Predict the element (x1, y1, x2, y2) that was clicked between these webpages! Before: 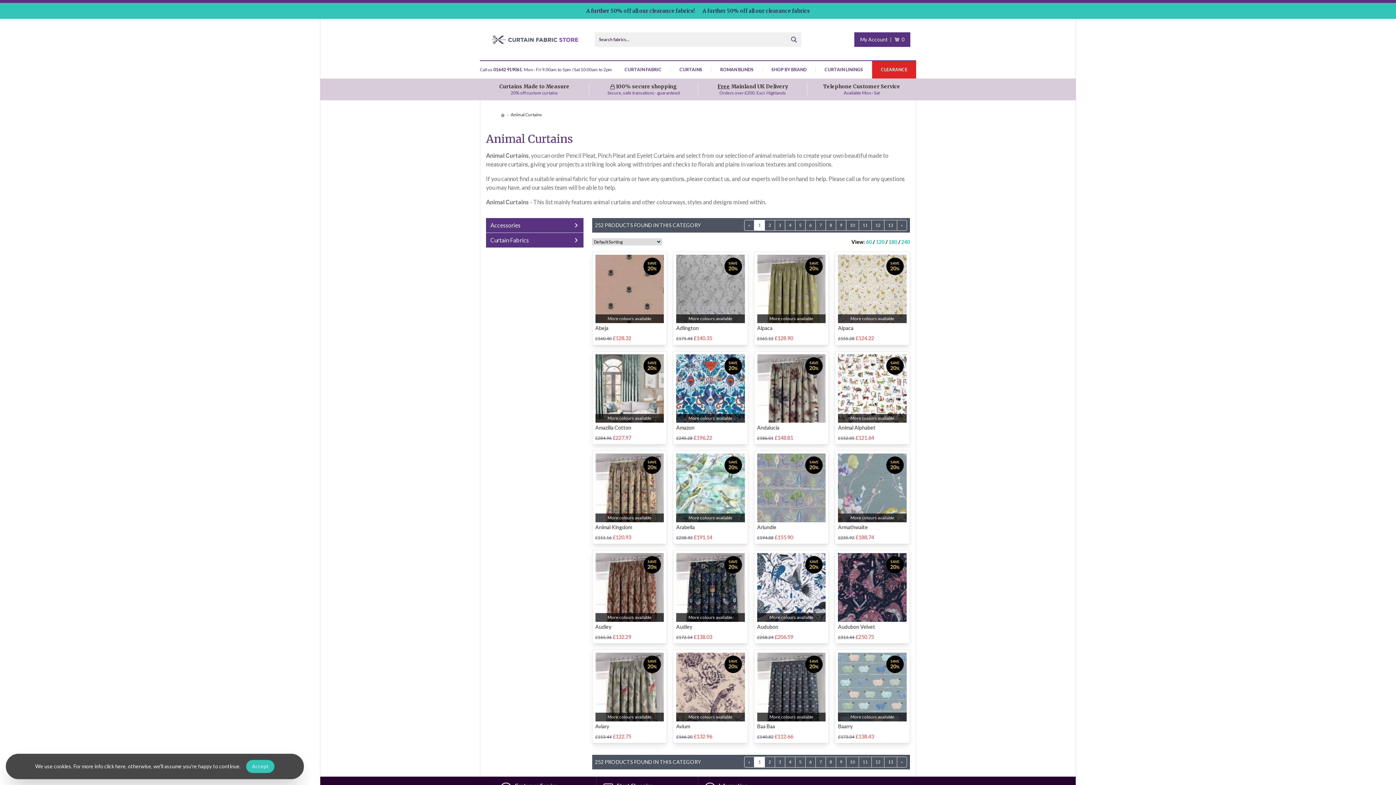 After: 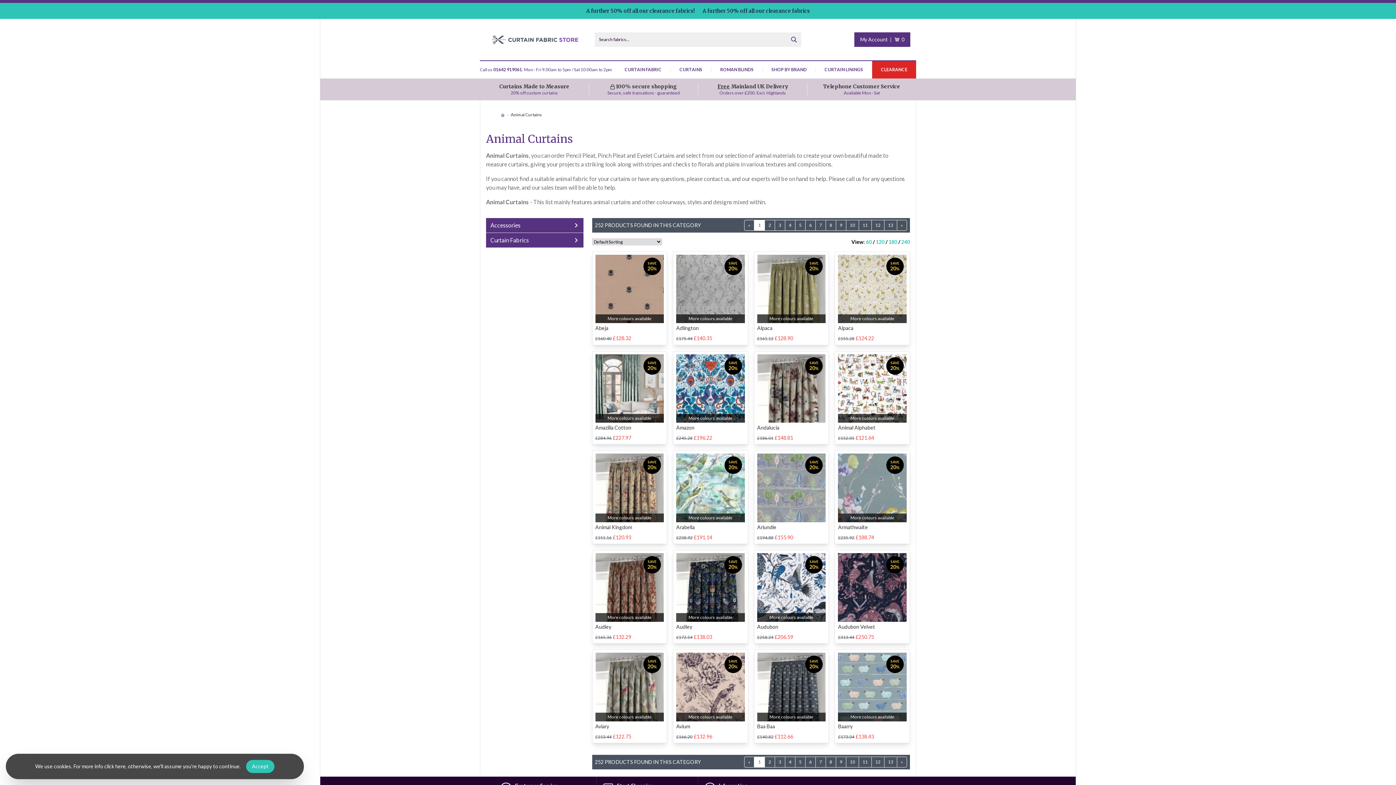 Action: label: Animal Curtains bbox: (510, 111, 542, 117)